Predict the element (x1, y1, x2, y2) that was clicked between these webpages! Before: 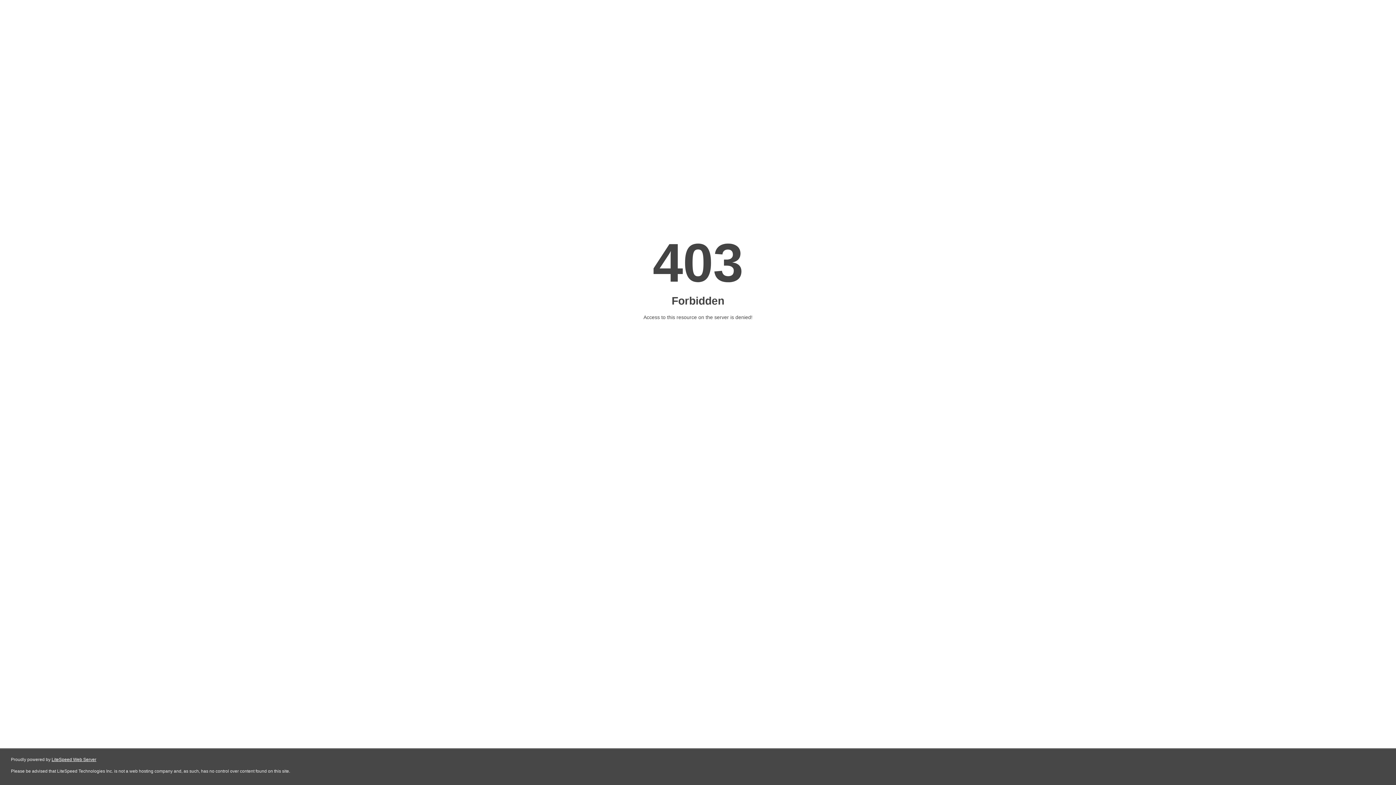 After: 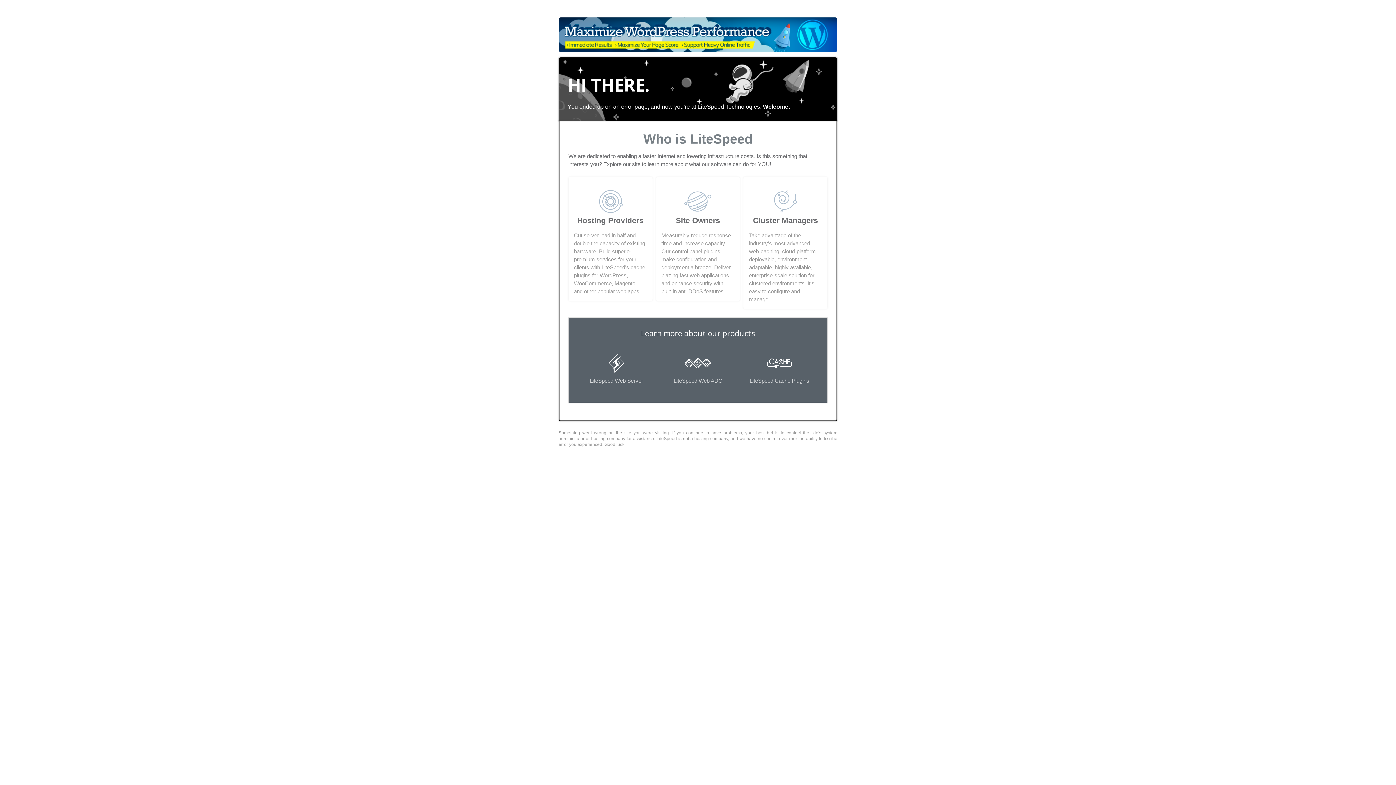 Action: bbox: (51, 757, 96, 762) label: LiteSpeed Web Server